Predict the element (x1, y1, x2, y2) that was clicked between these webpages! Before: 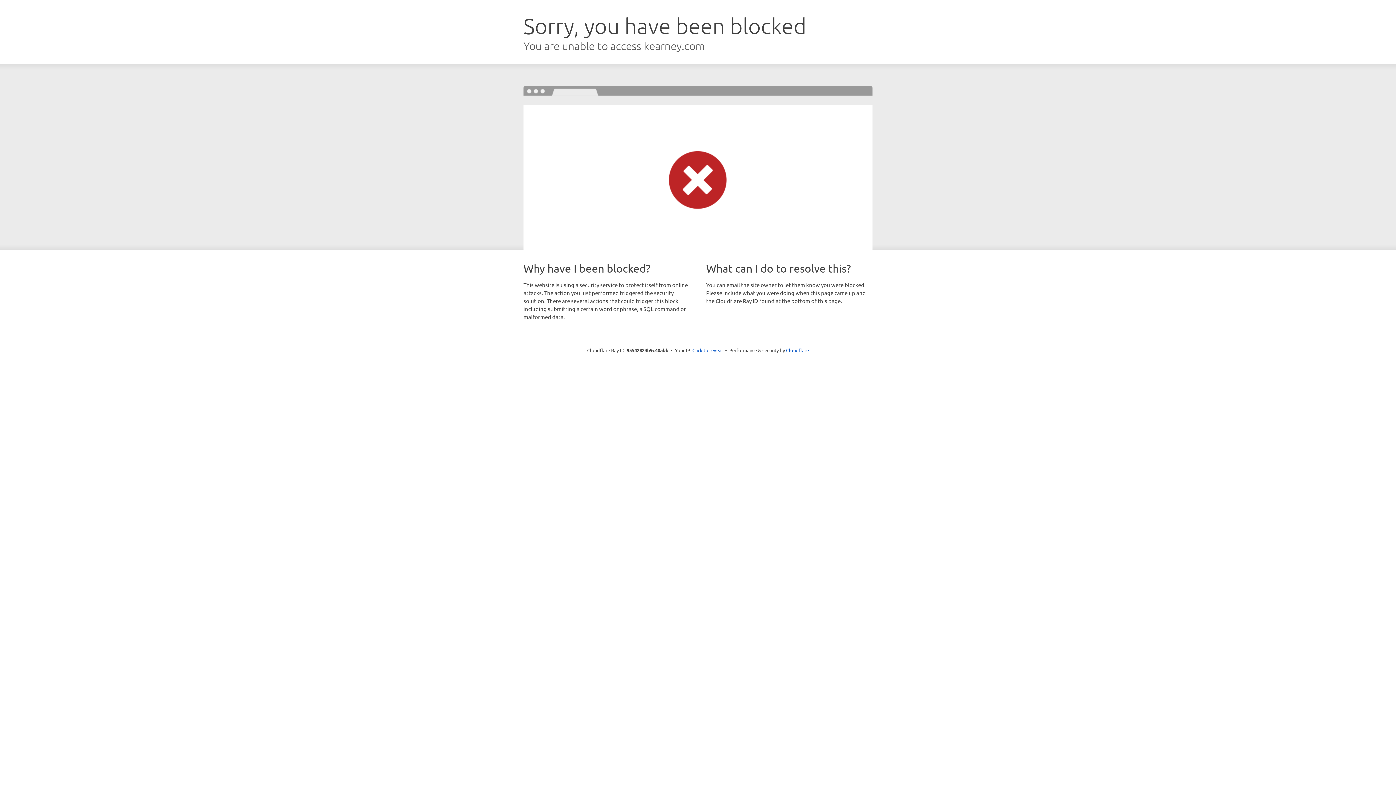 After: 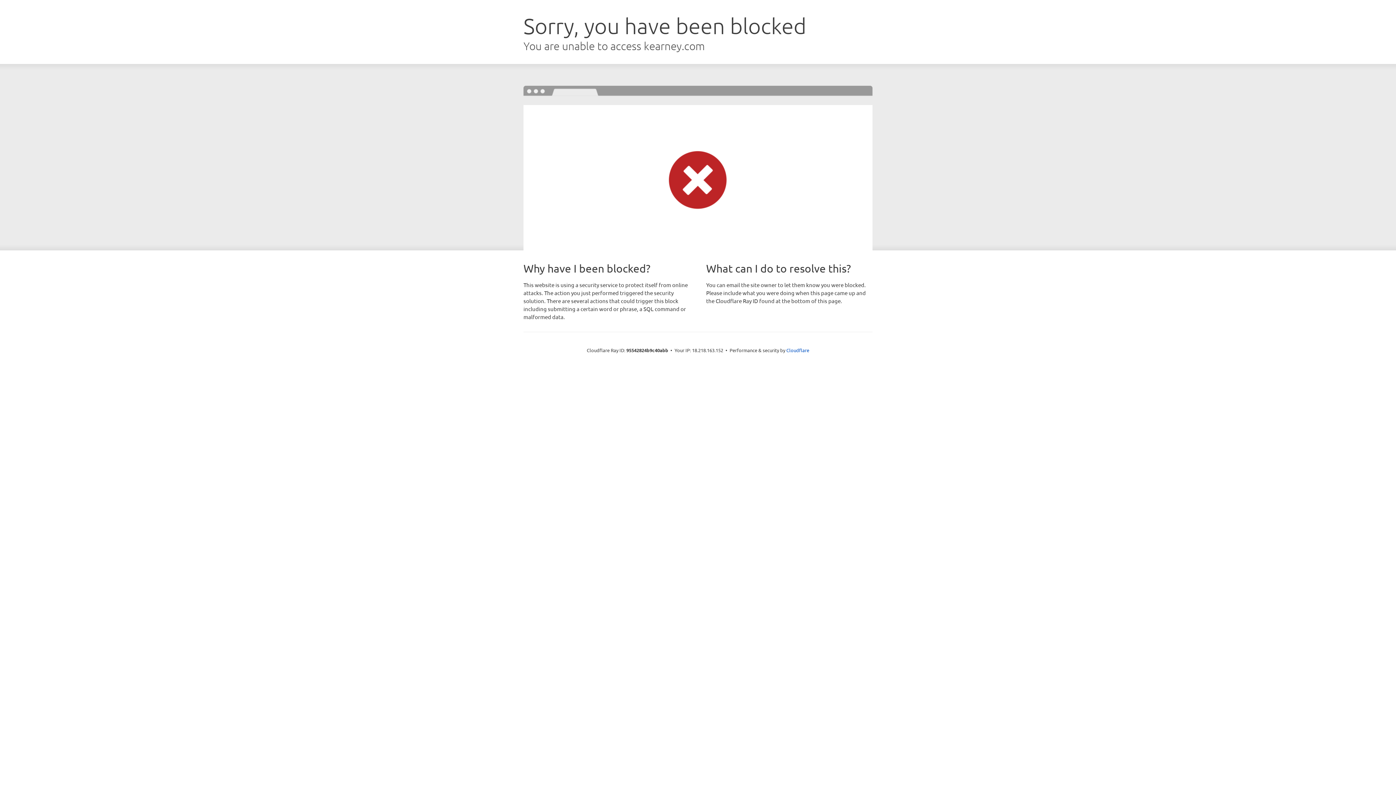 Action: bbox: (692, 346, 723, 353) label: Click to reveal